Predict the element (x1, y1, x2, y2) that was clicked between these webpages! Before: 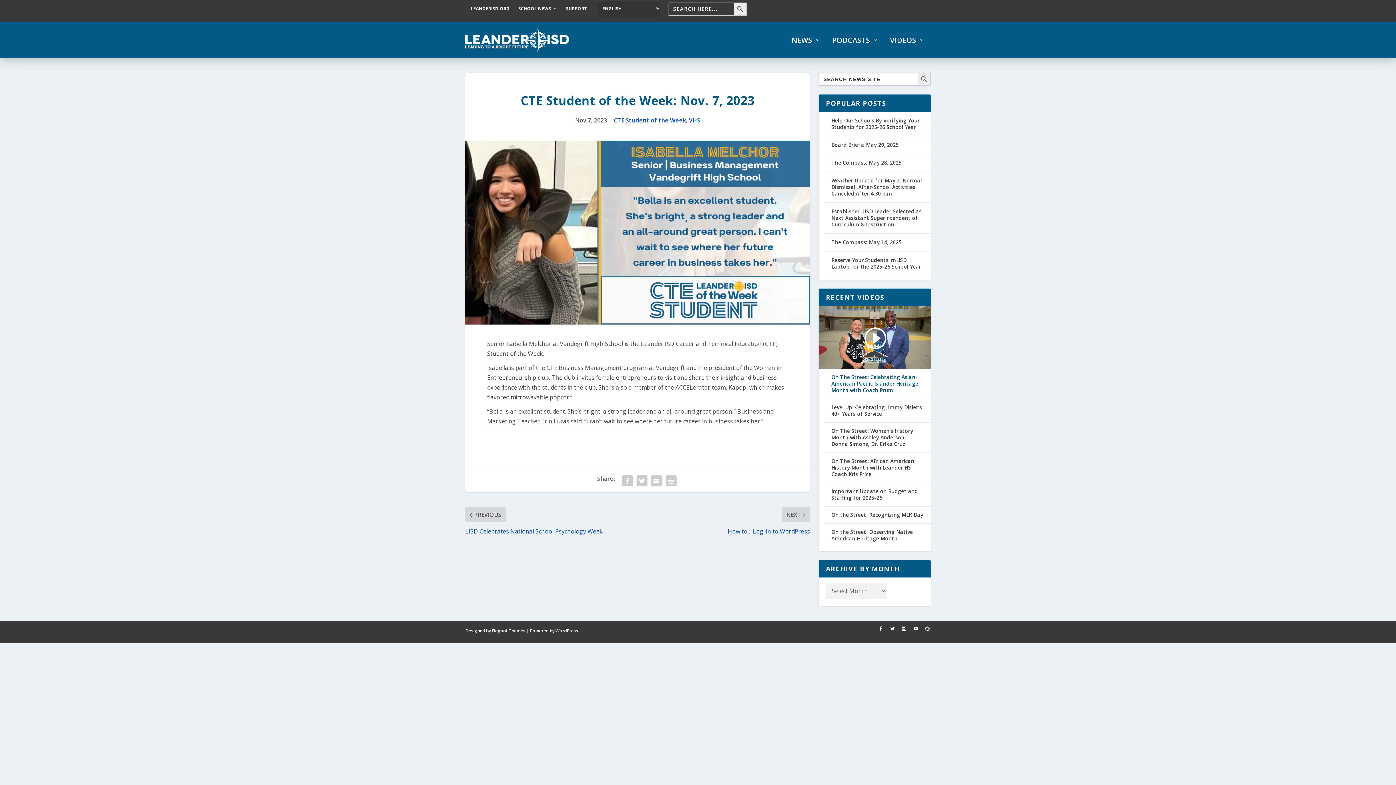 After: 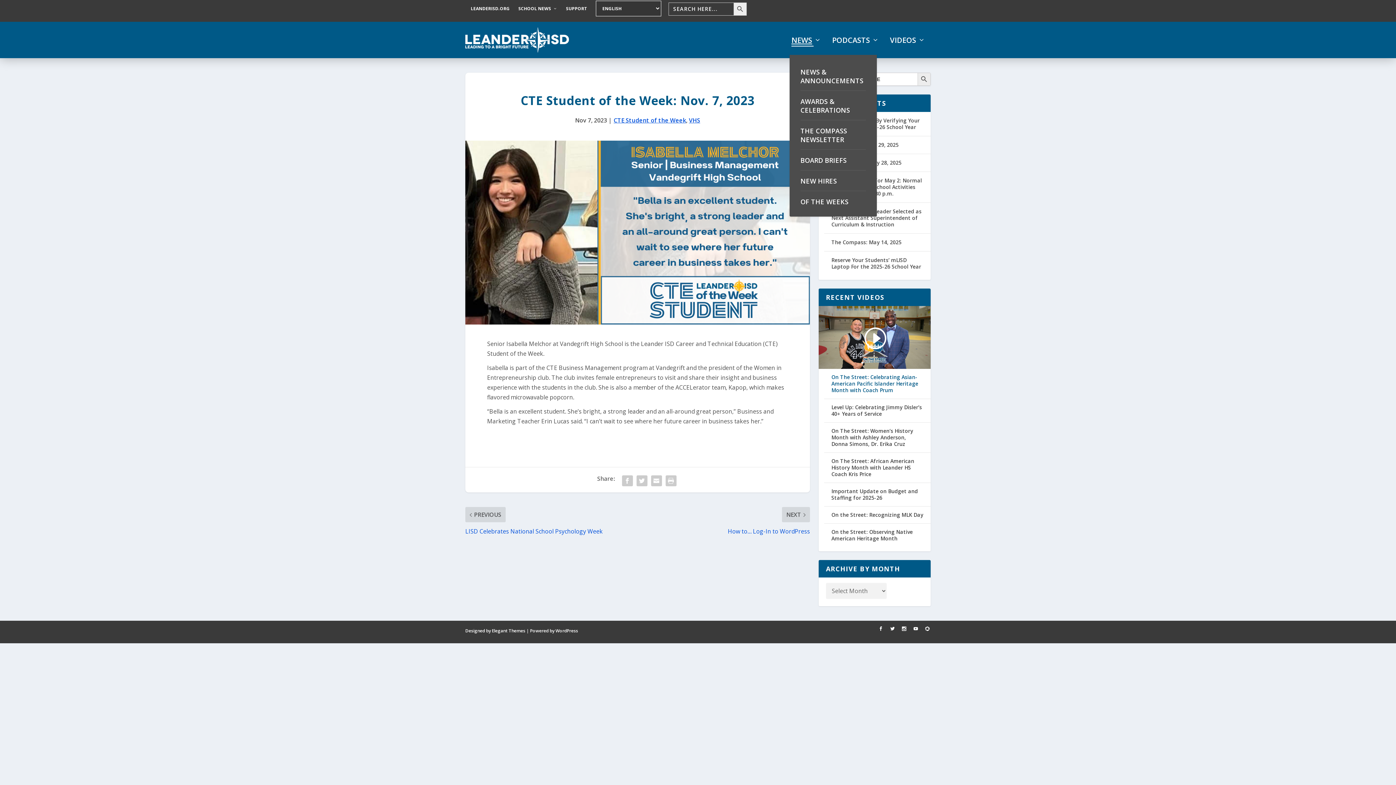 Action: bbox: (791, 35, 821, 53) label: NEWS